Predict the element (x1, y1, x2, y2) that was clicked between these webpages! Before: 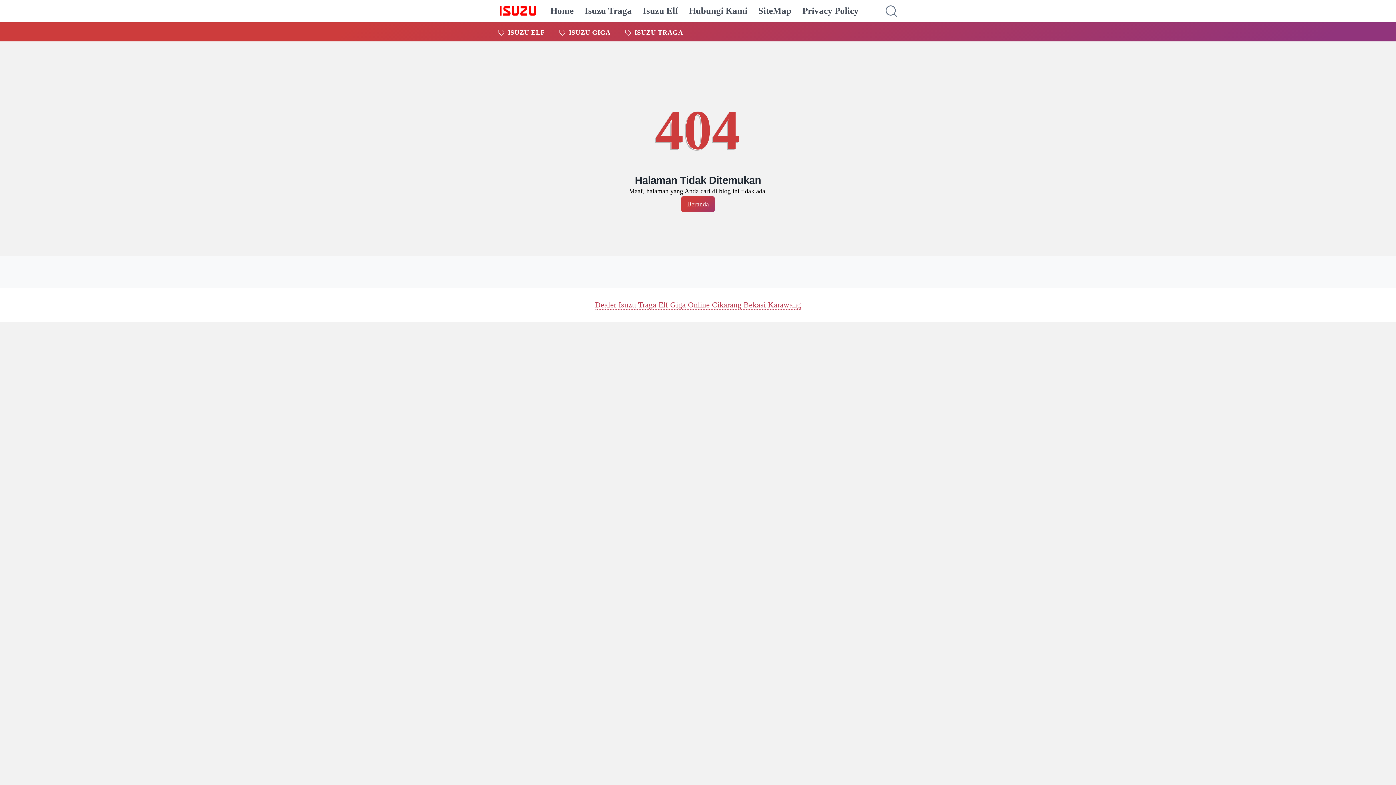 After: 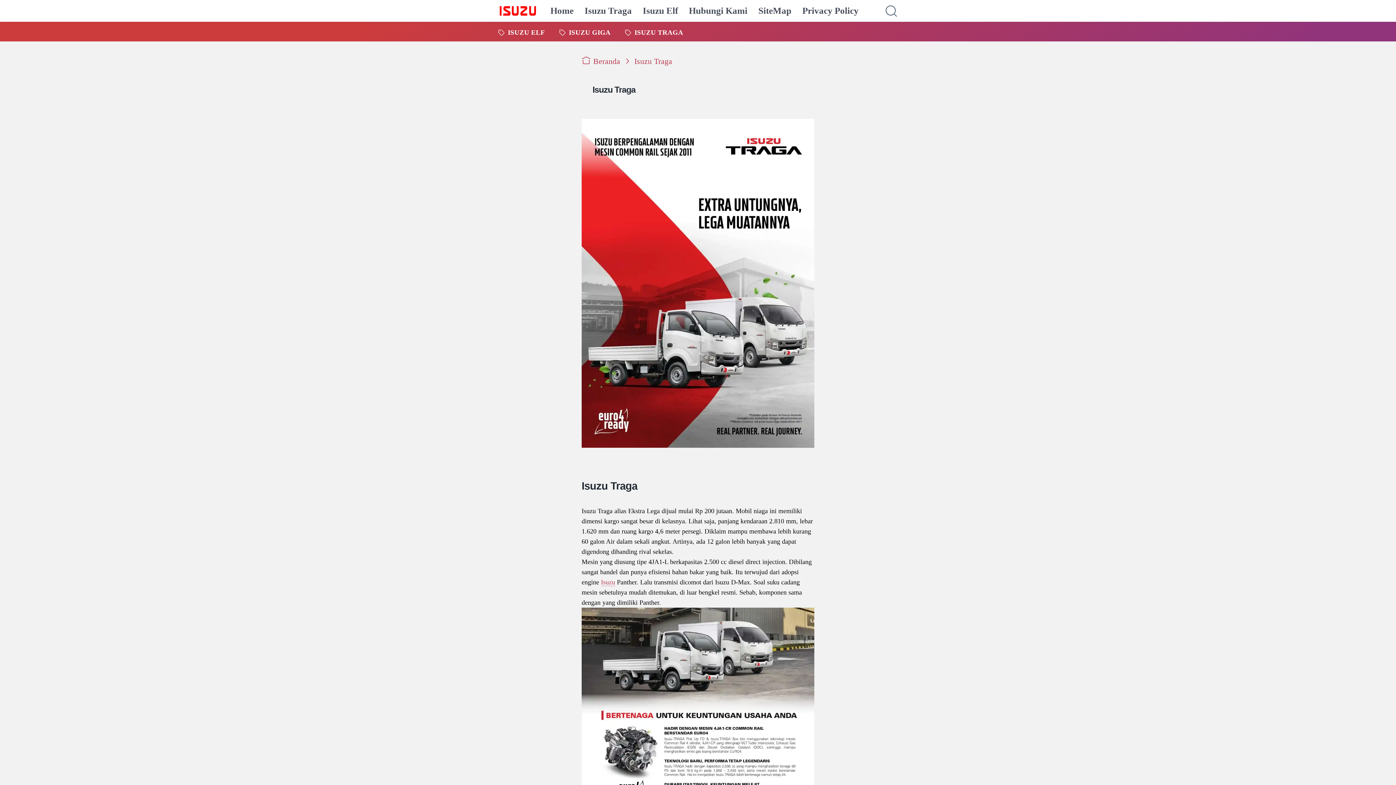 Action: bbox: (584, 0, 632, 21) label: Isuzu Traga